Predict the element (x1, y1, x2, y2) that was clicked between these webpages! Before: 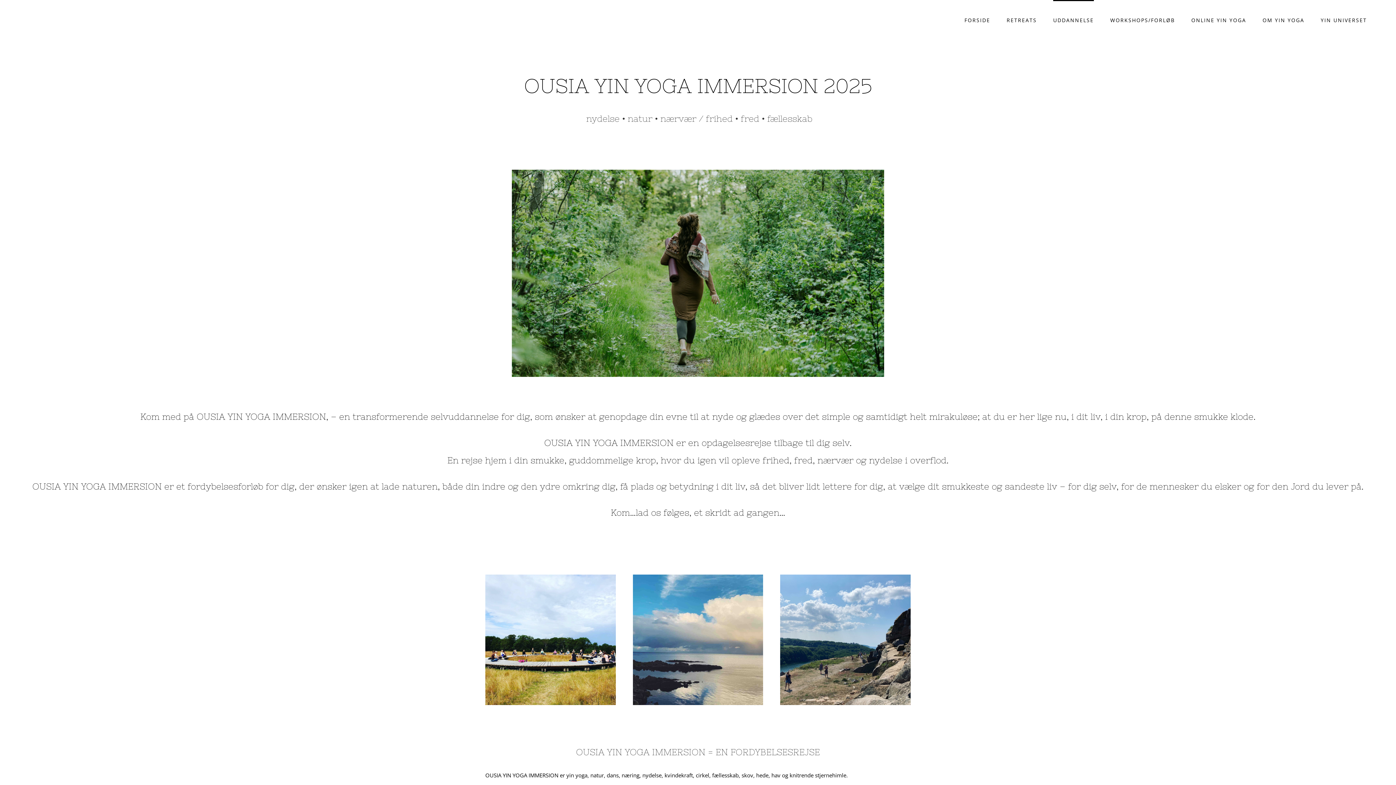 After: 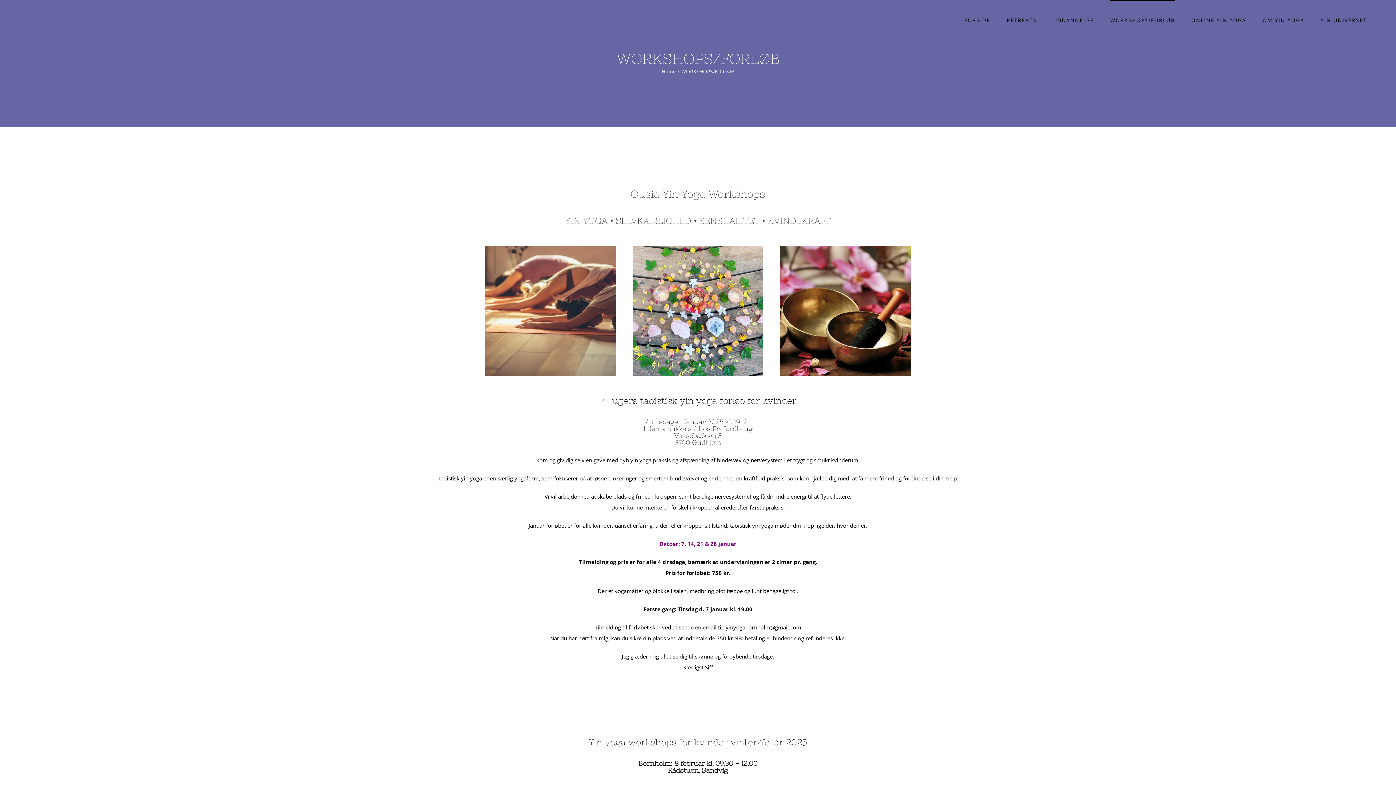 Action: bbox: (1110, 0, 1175, 39) label: WORKSHOPS/FORLØB